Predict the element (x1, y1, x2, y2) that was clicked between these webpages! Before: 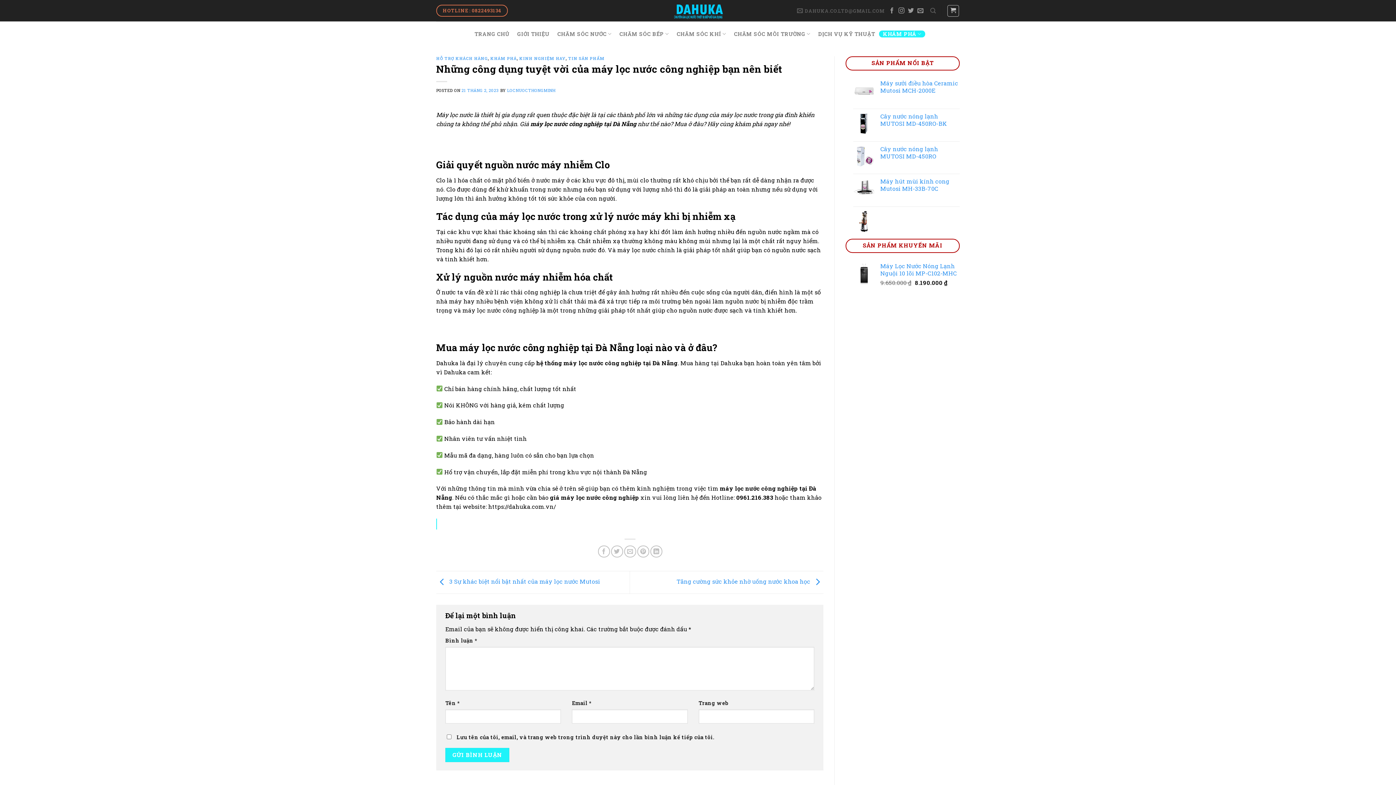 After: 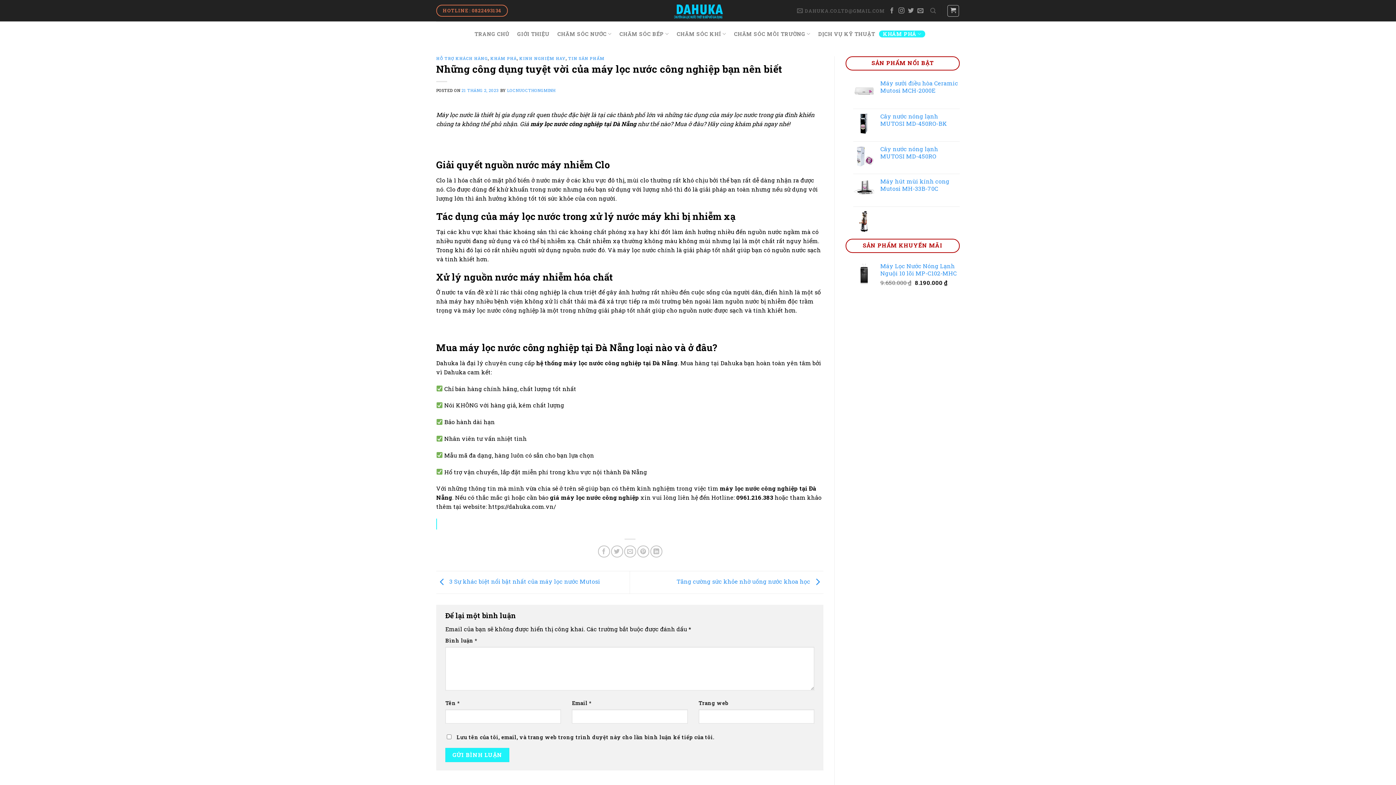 Action: label: 21 THÁNG 2, 2023 bbox: (461, 87, 499, 92)